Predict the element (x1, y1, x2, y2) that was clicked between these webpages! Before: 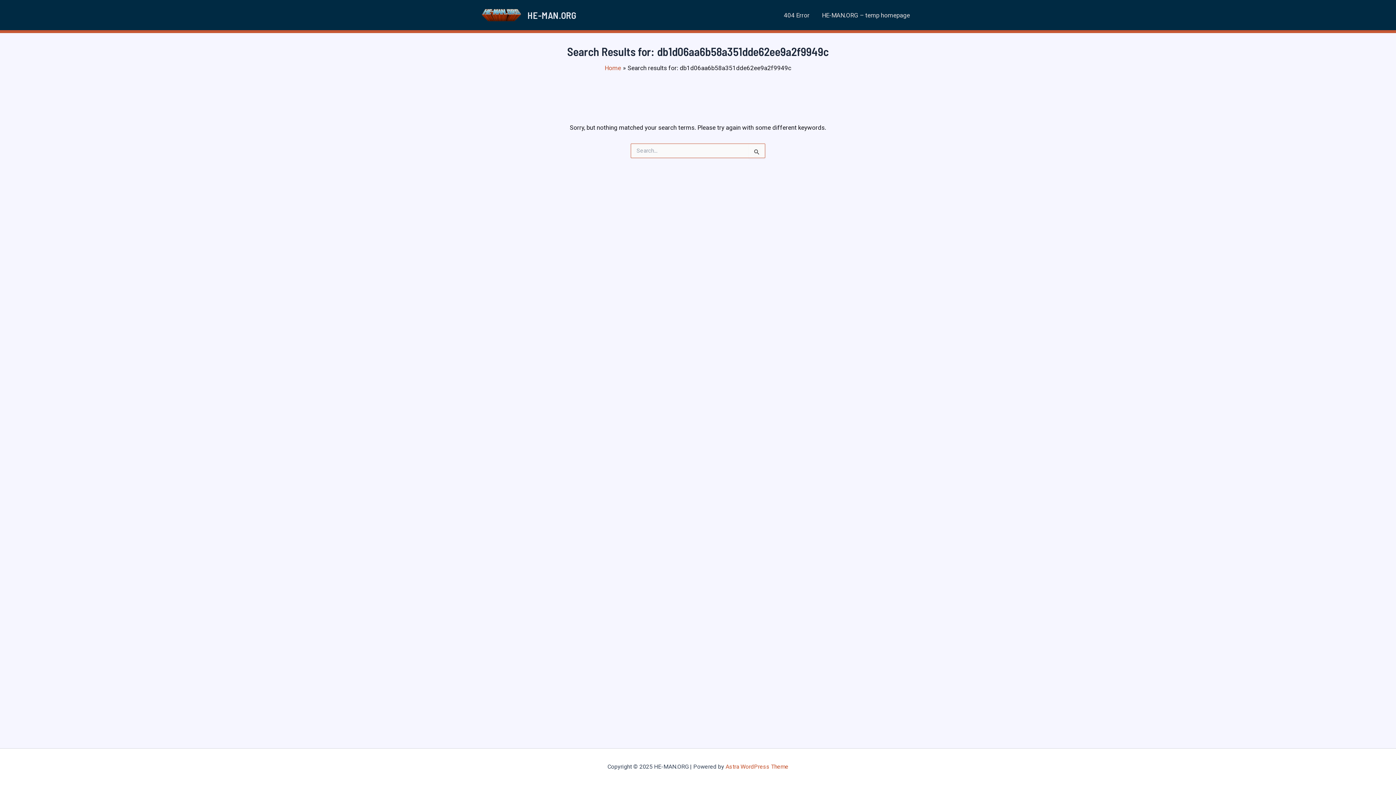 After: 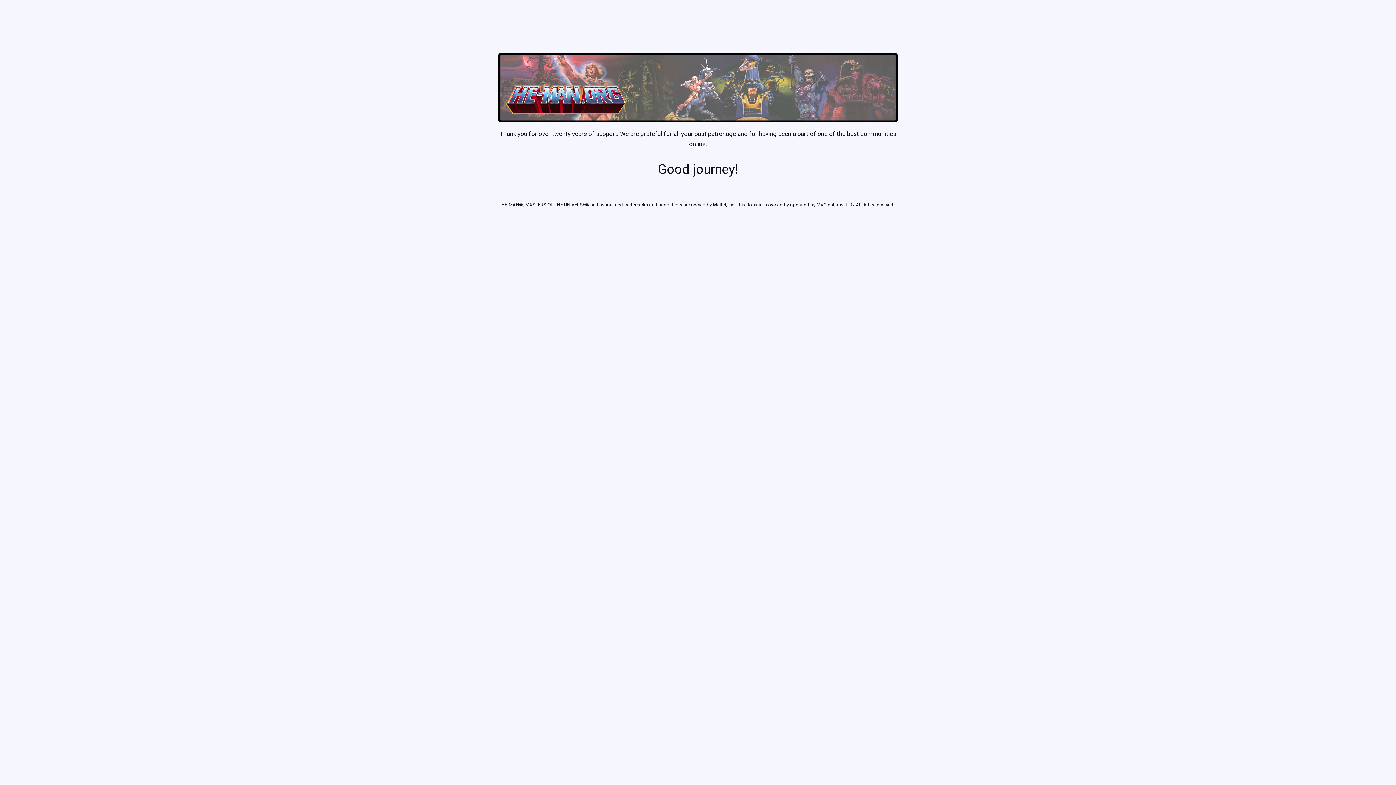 Action: bbox: (481, 10, 521, 18)